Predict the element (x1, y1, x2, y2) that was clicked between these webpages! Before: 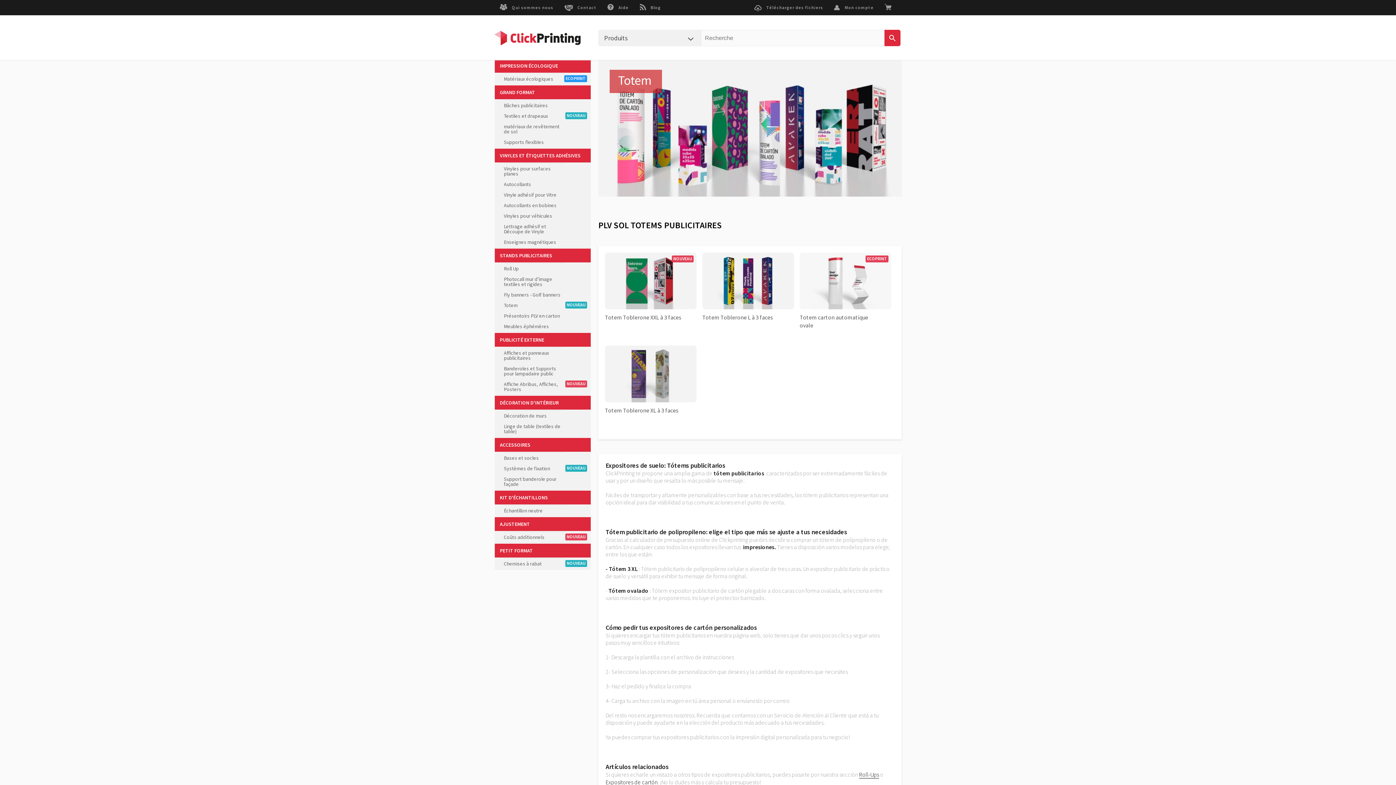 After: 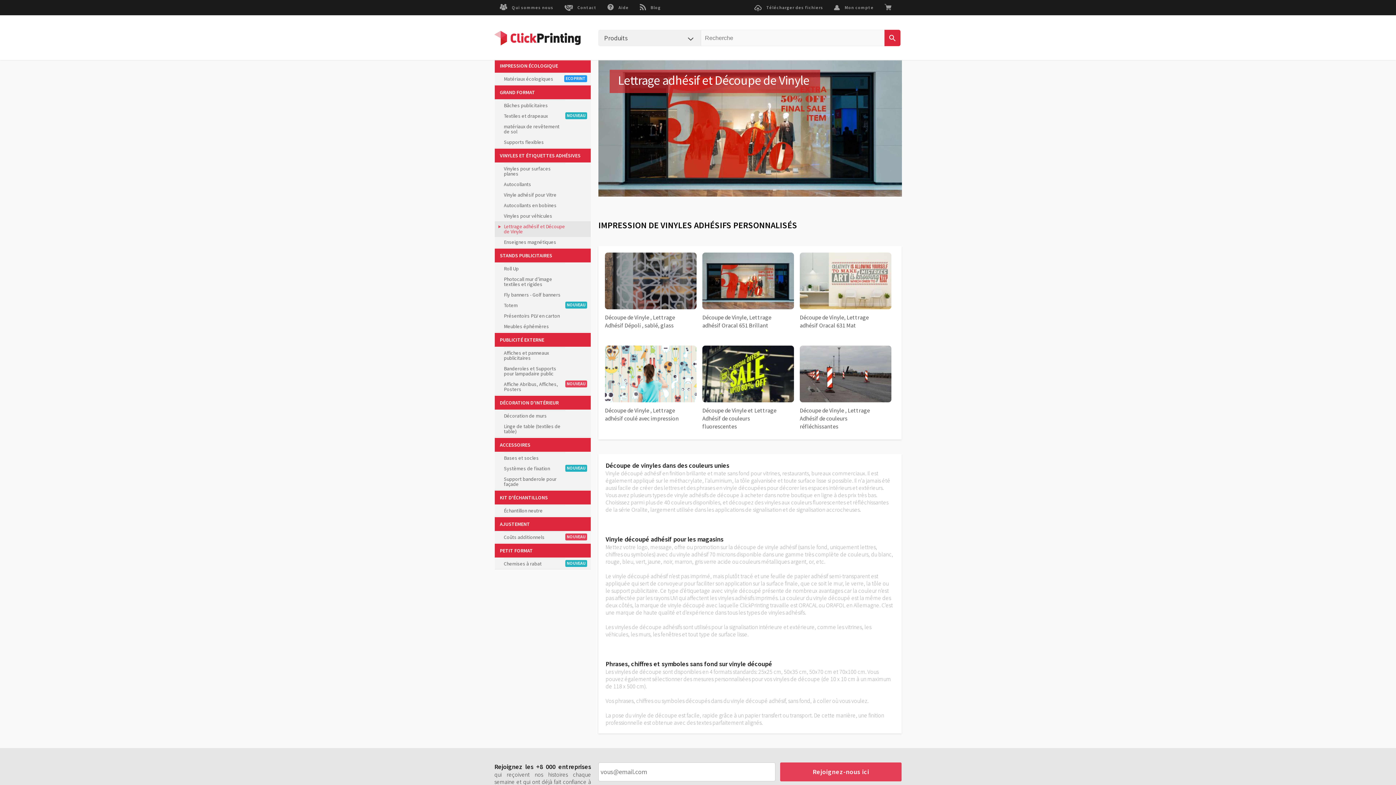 Action: bbox: (504, 221, 565, 237) label: Lettrage adhésif et Découpe de Vinyle